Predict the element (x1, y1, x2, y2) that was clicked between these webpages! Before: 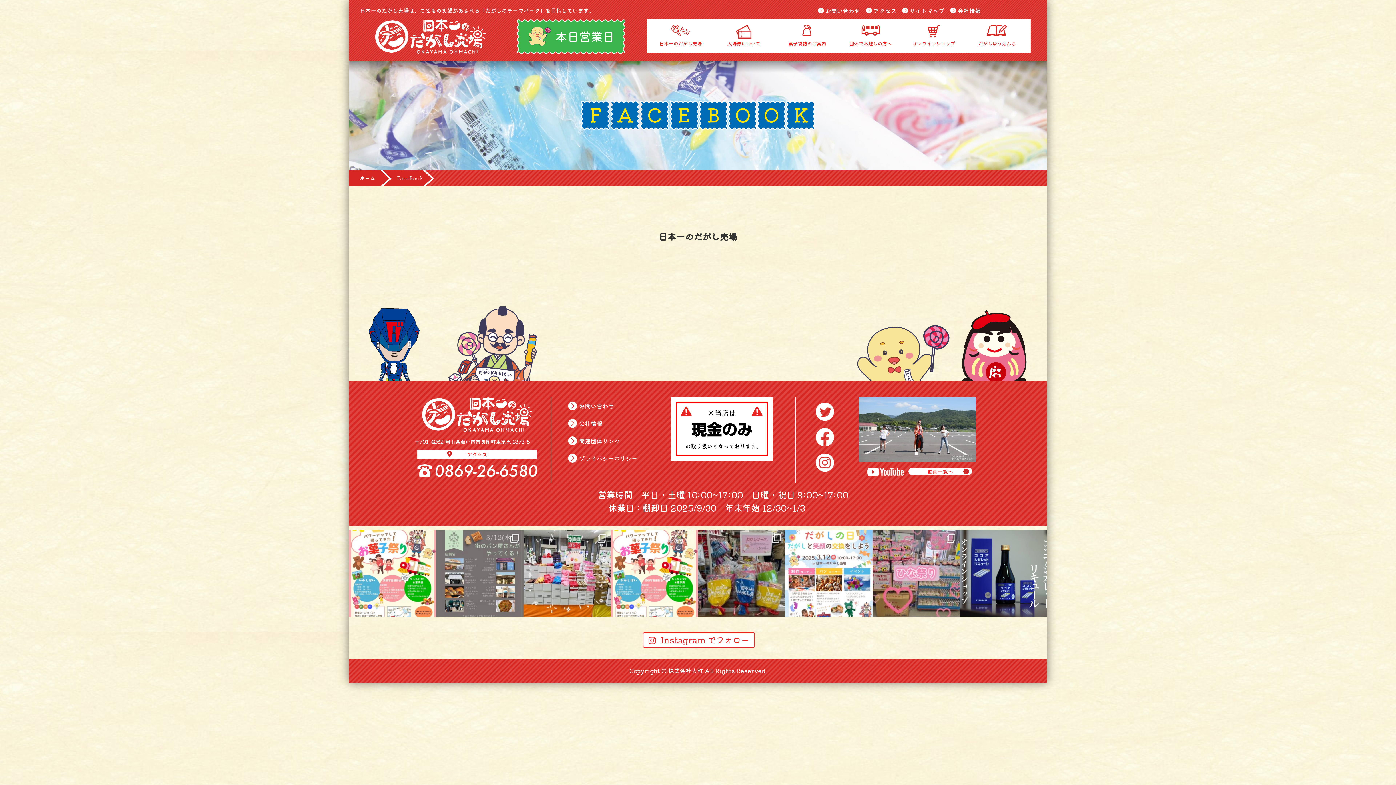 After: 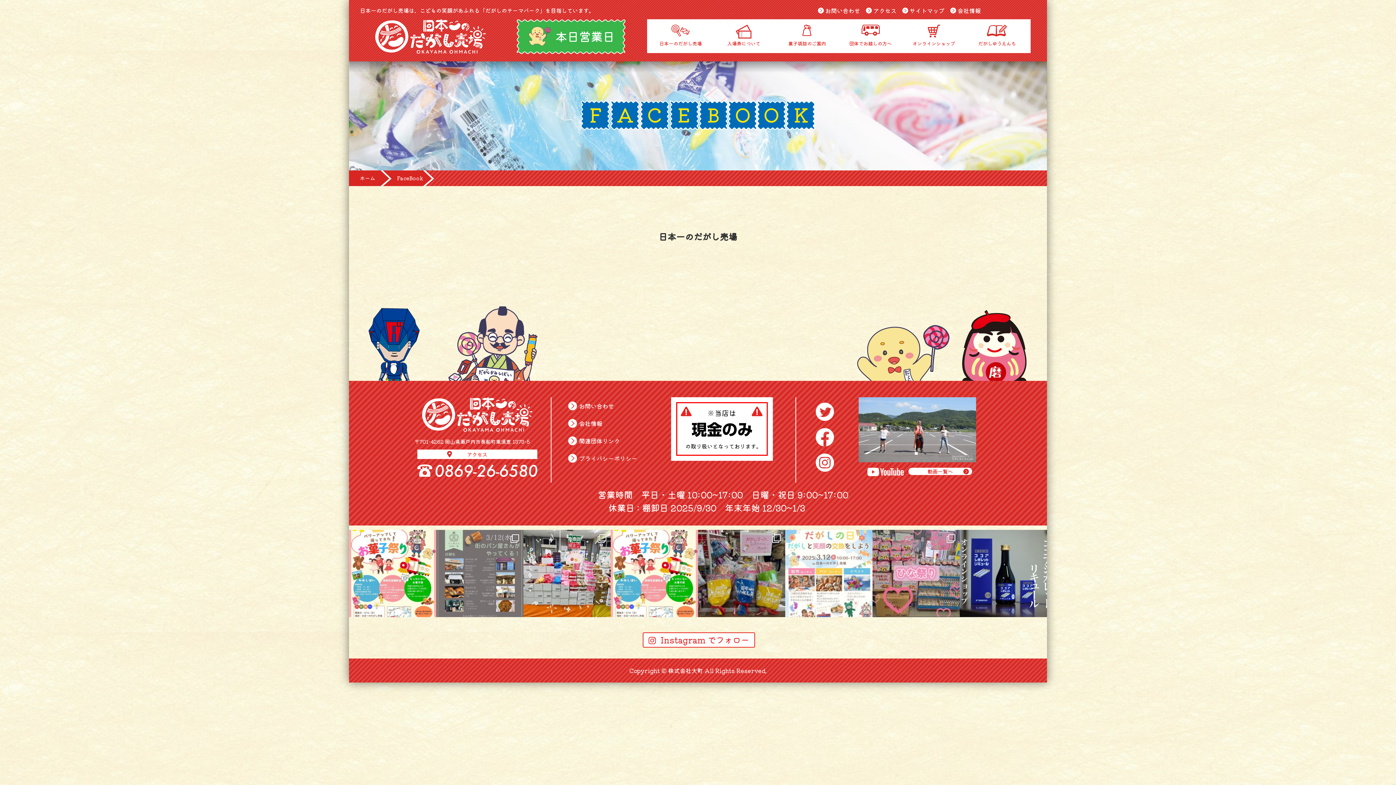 Action: label: 3月12日(水) は #だがしの日 10周年記念 bbox: (785, 530, 872, 617)